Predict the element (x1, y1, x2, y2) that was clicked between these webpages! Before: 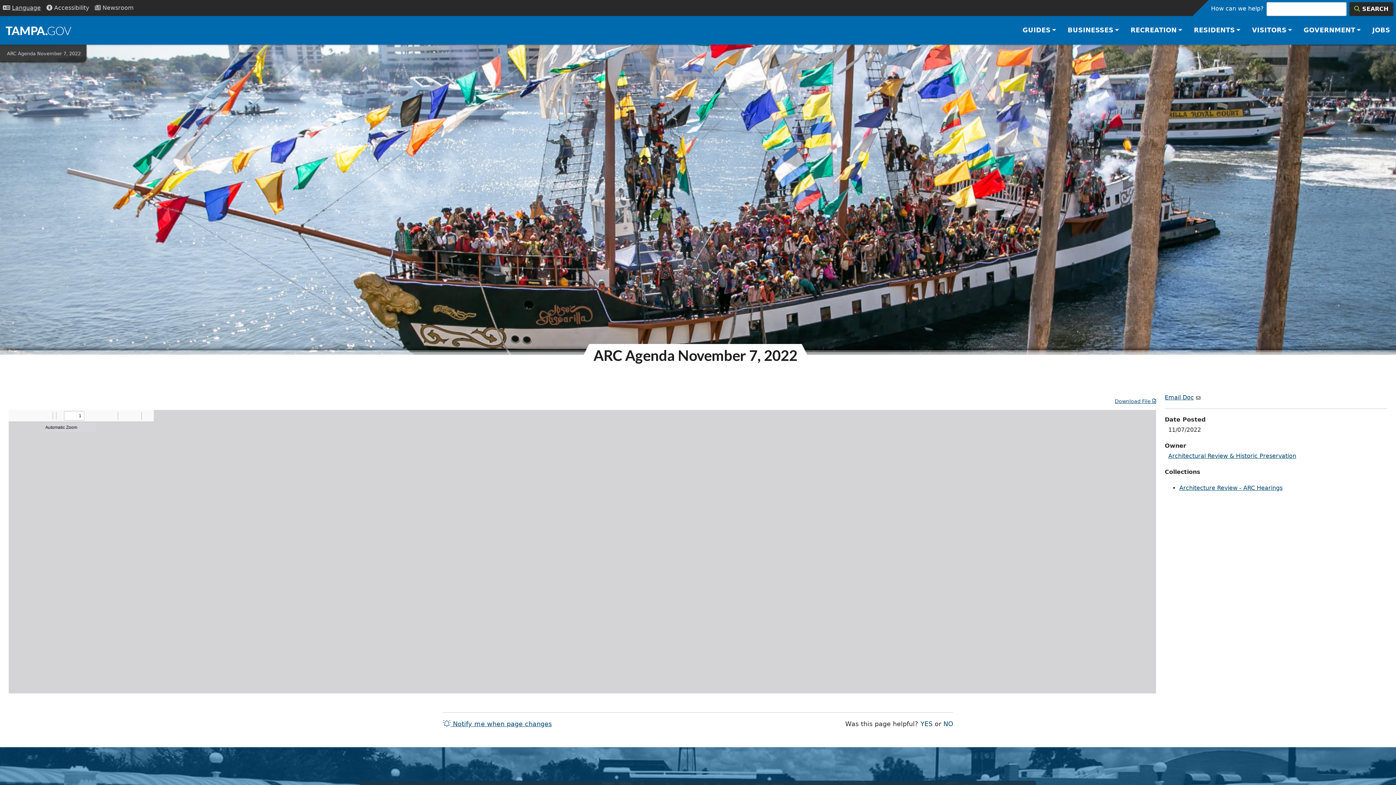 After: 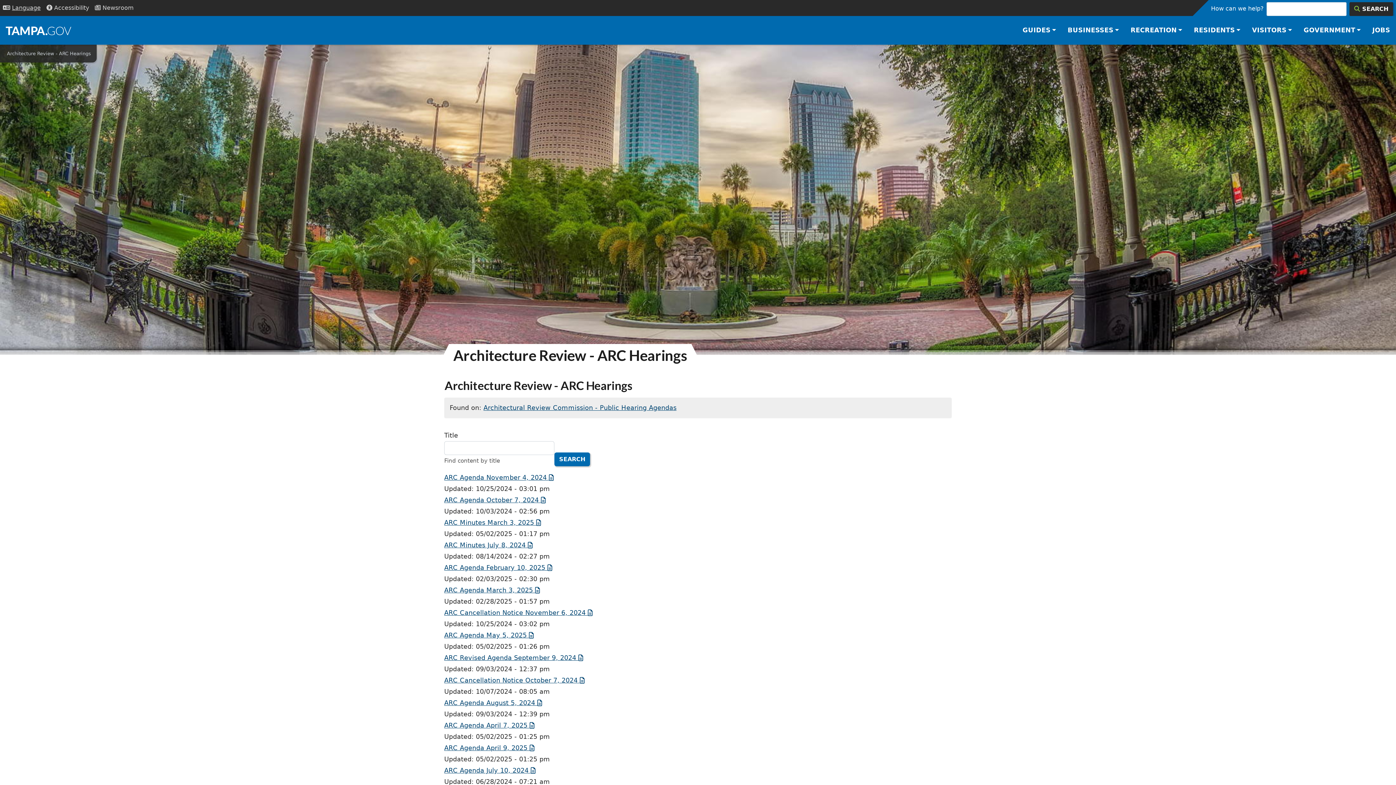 Action: bbox: (1179, 484, 1282, 491) label: Architecture Review - ARC Hearings